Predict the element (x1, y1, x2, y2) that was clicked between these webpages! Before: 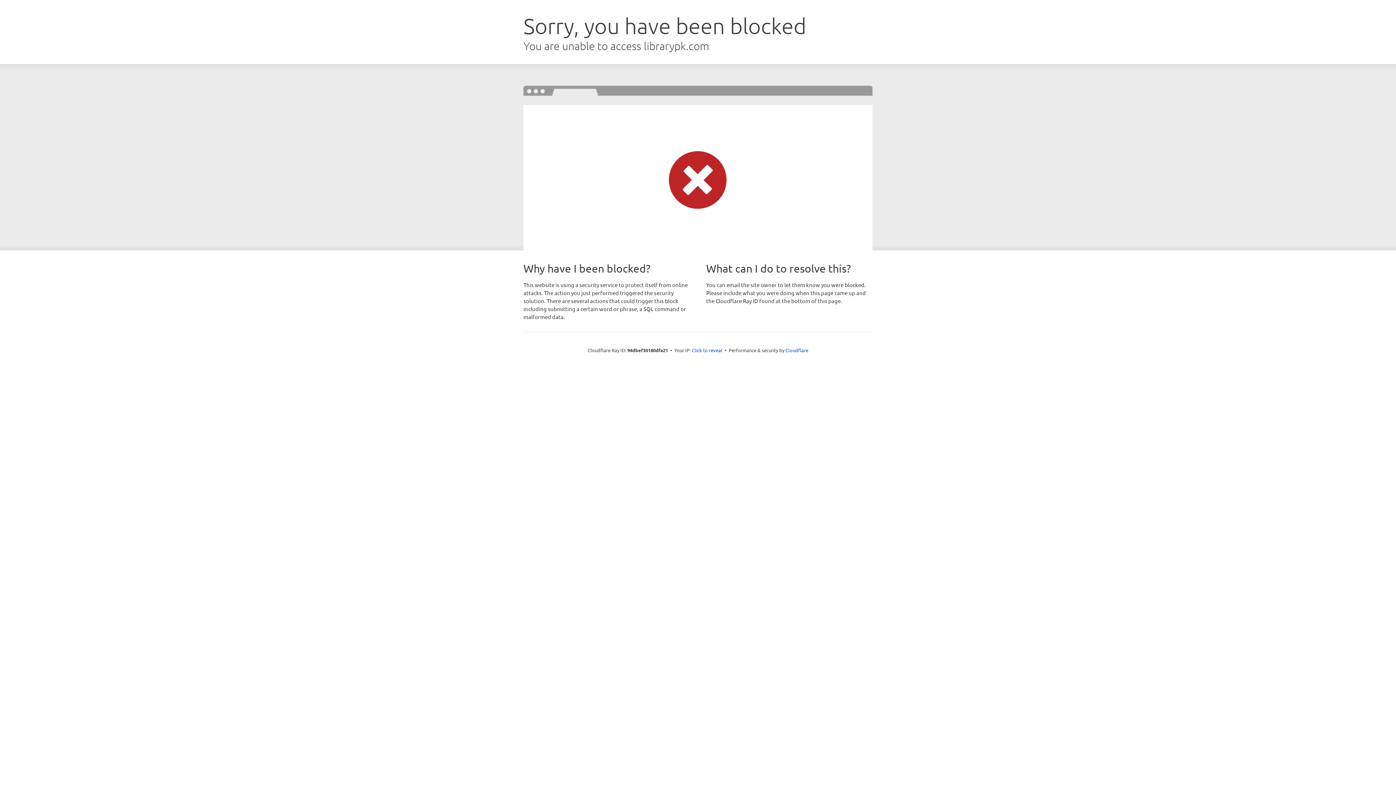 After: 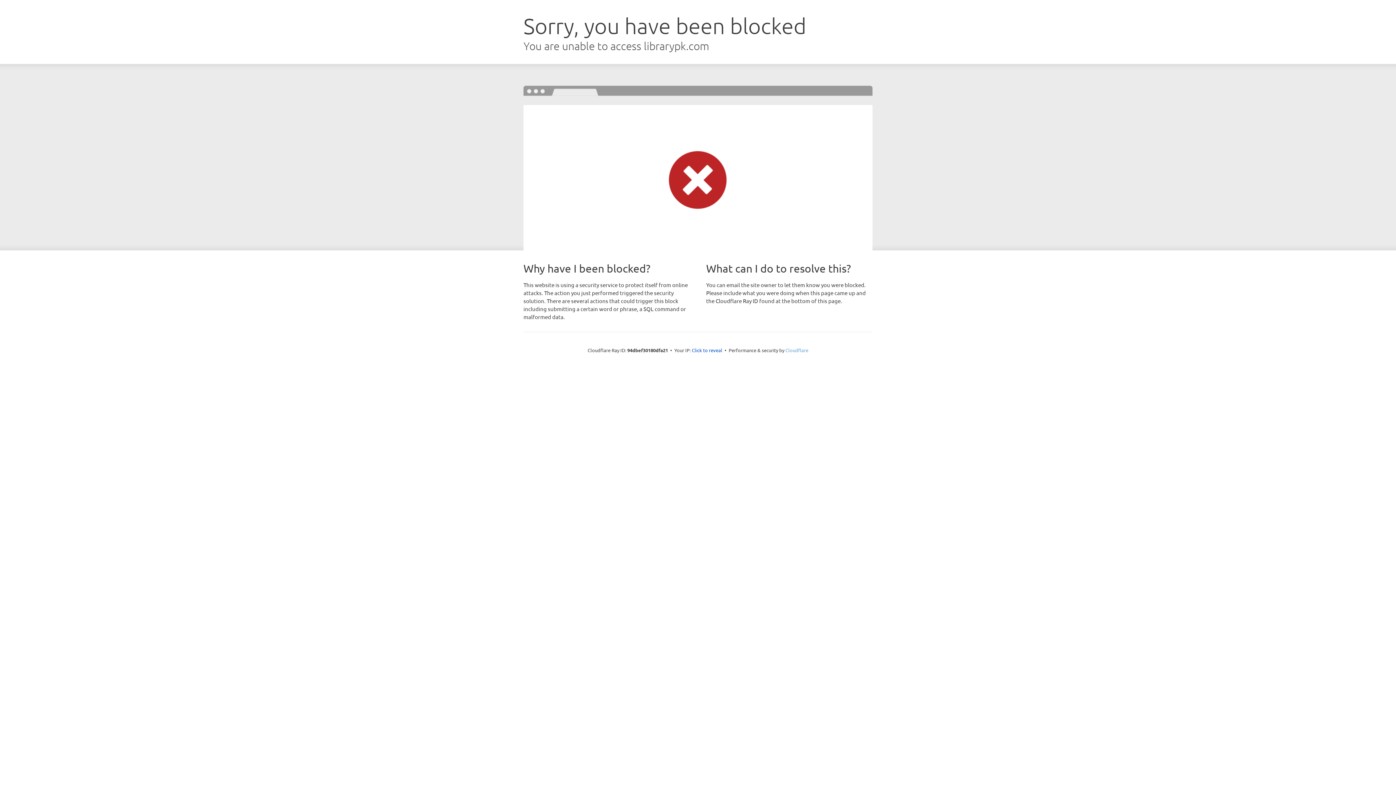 Action: bbox: (785, 347, 808, 353) label: Cloudflare